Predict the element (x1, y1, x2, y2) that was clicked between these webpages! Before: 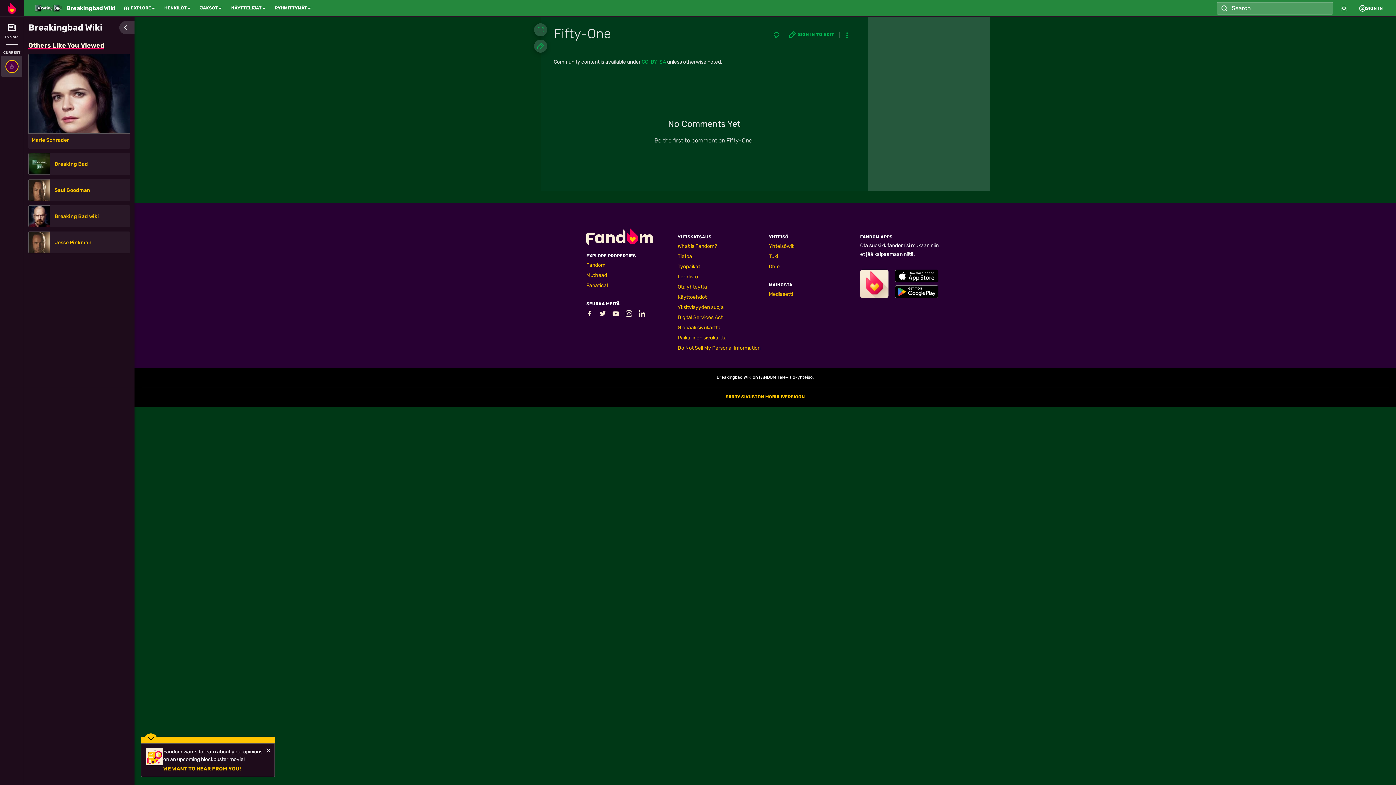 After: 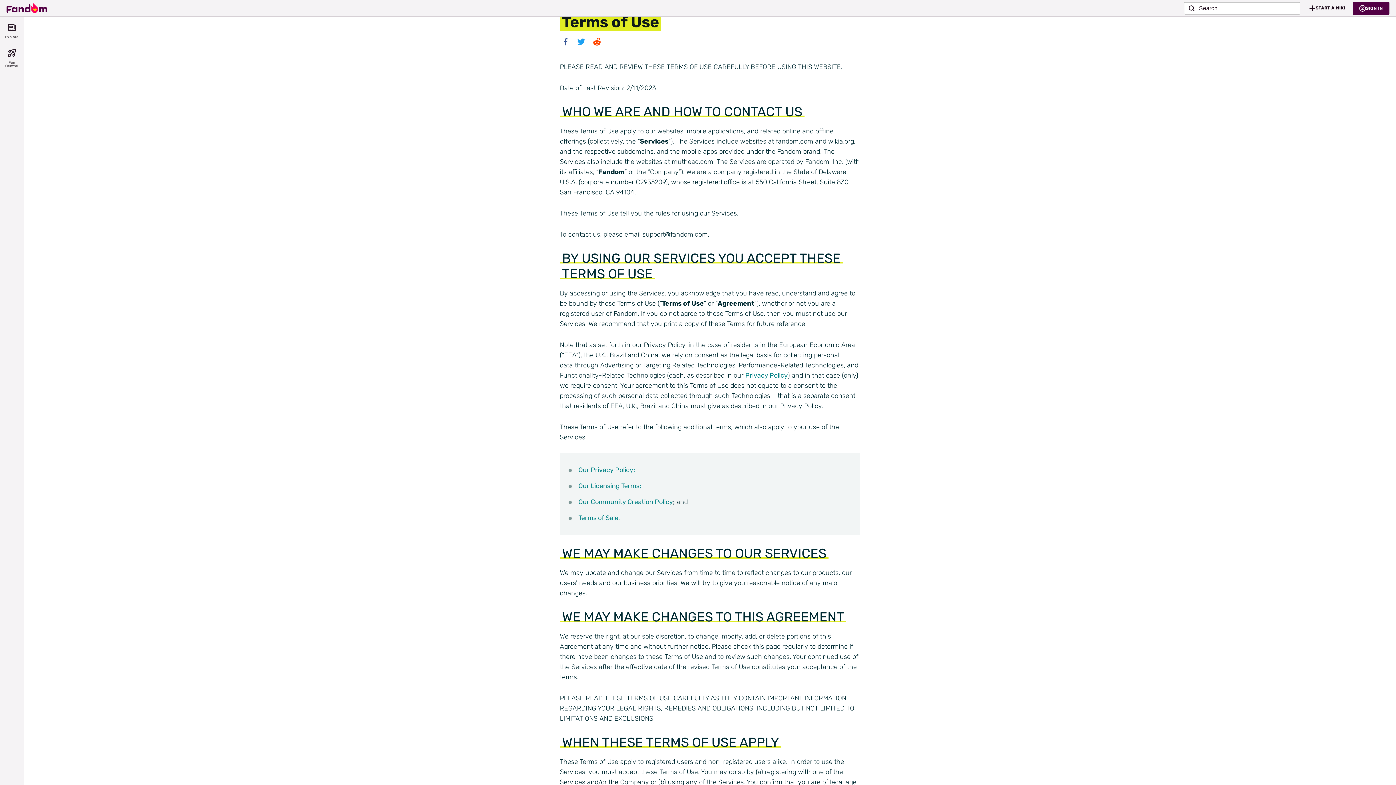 Action: label: Käyttöehdot bbox: (677, 294, 706, 300)